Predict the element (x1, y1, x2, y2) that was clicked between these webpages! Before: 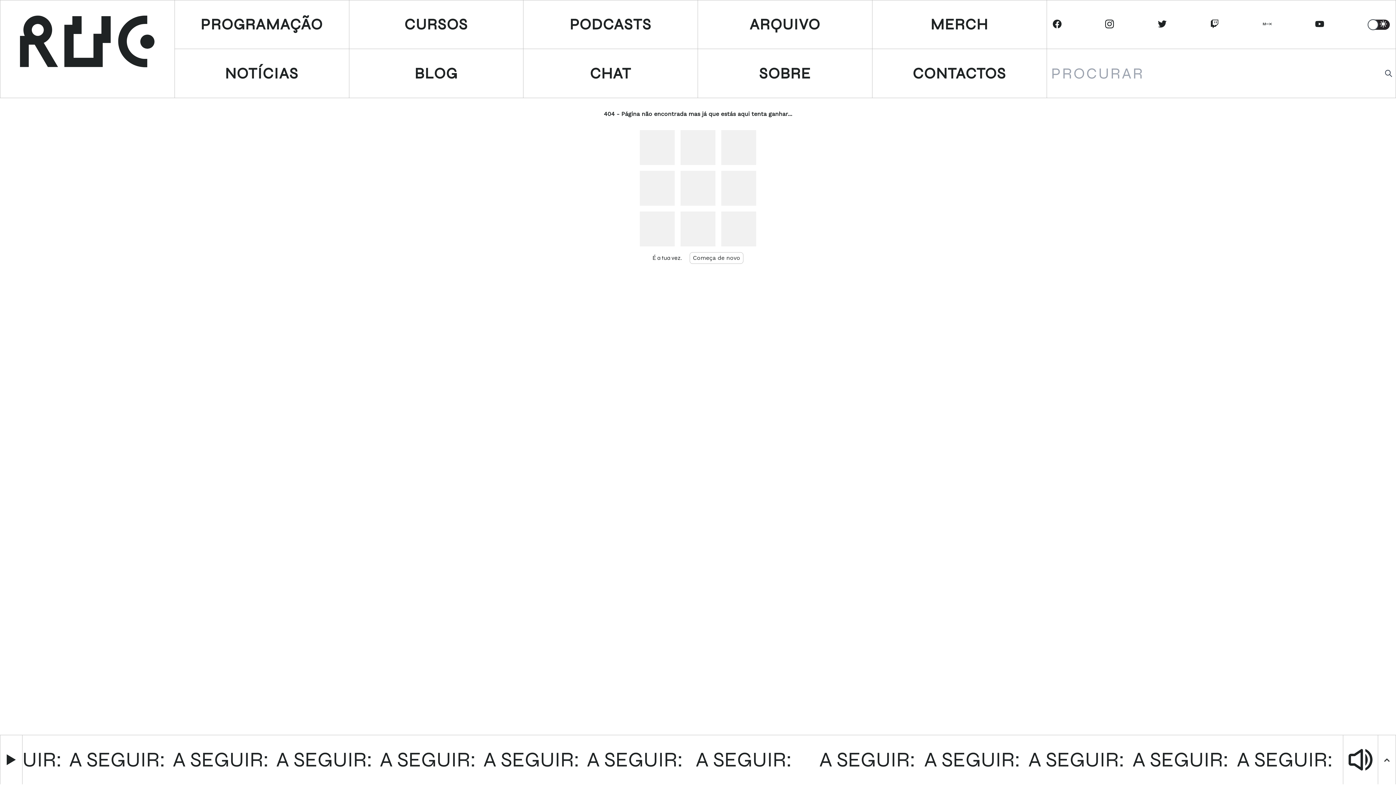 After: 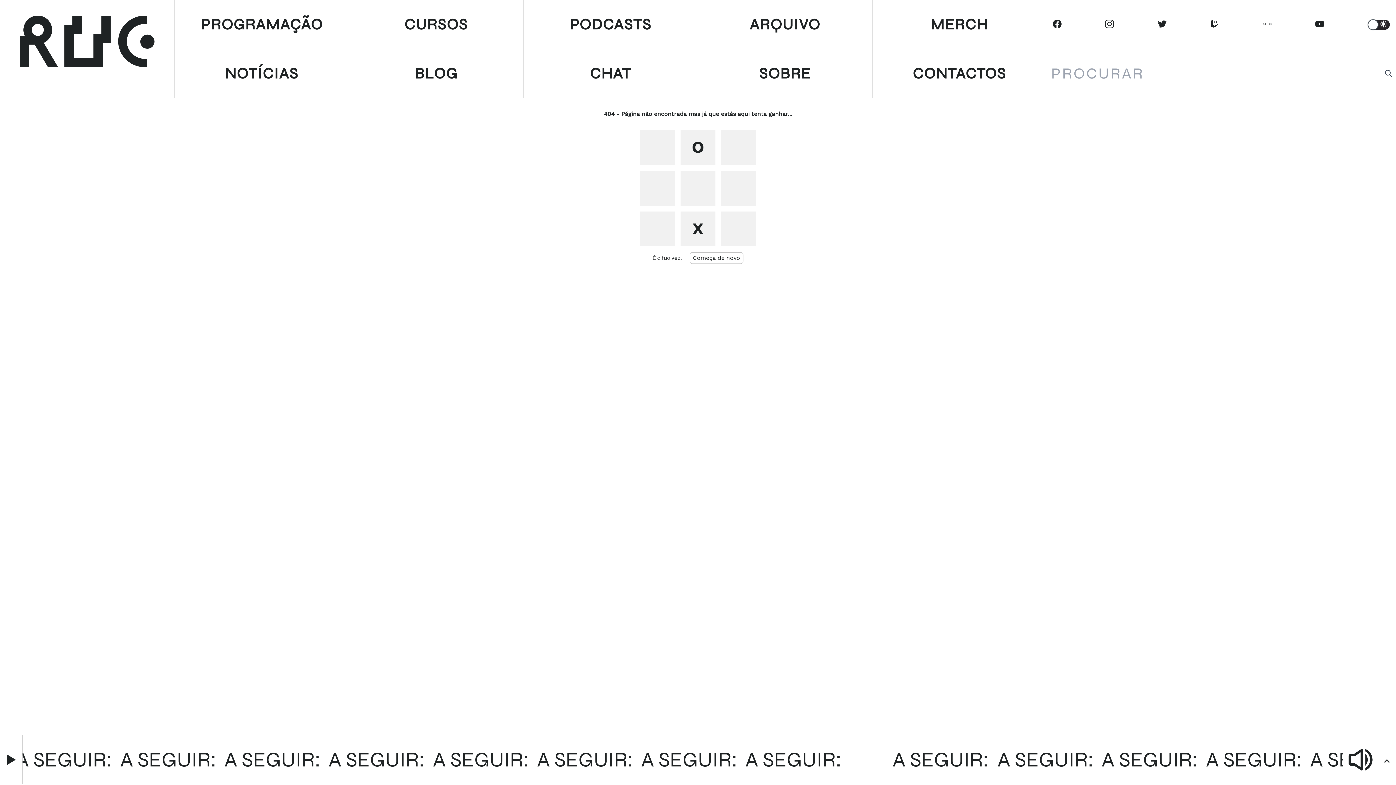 Action: bbox: (680, 130, 715, 165)